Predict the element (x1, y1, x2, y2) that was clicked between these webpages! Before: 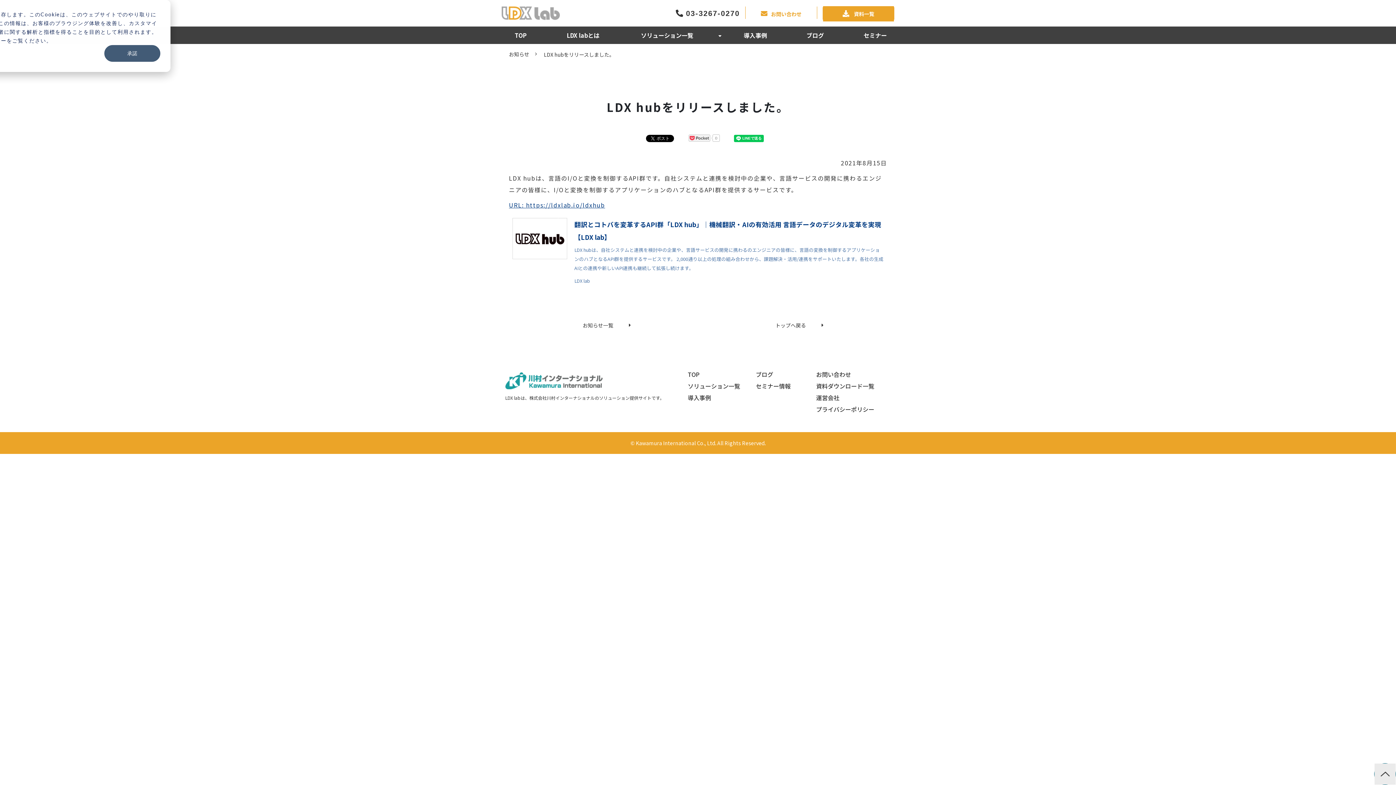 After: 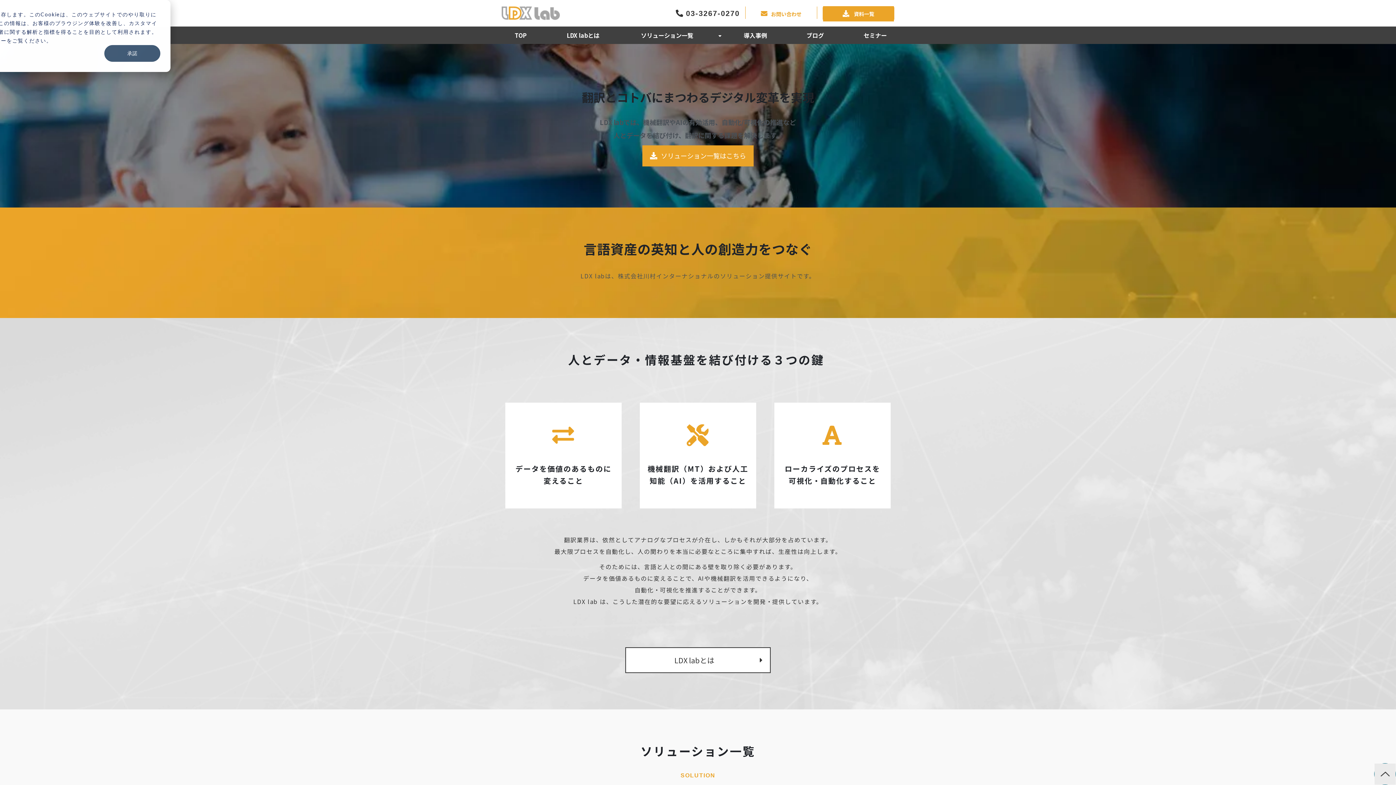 Action: bbox: (490, 26, 550, 44) label: TOP